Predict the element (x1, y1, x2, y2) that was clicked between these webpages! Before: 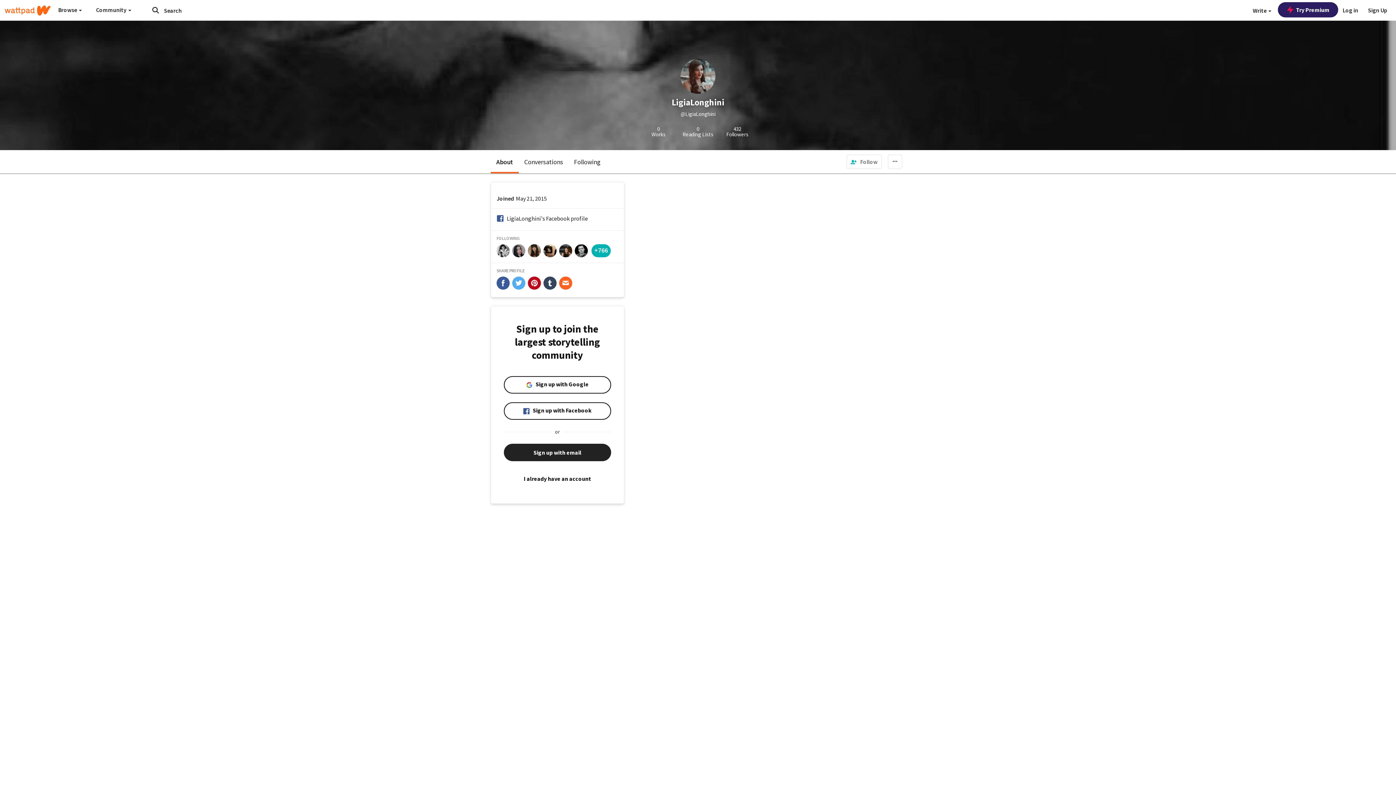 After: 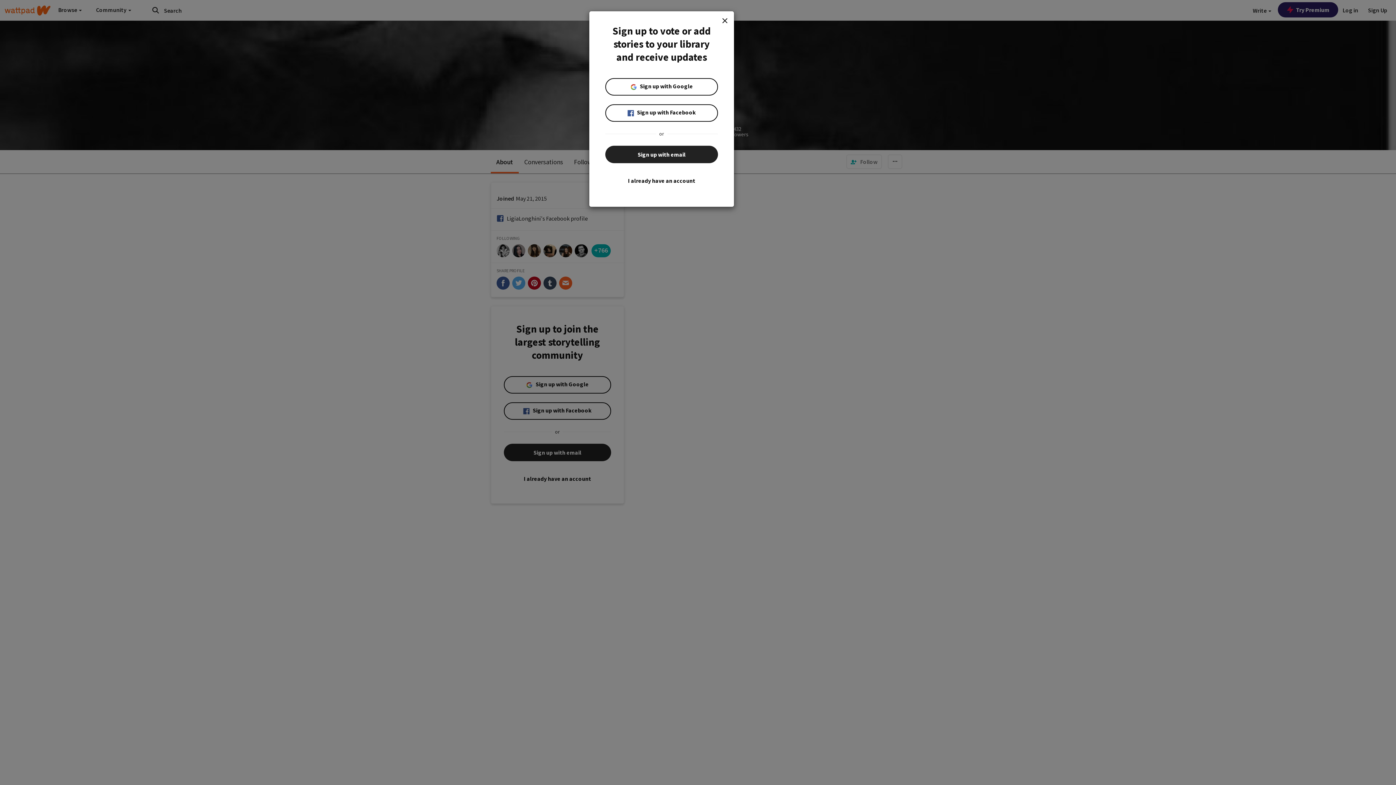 Action: label: +766 bbox: (591, 244, 610, 257)